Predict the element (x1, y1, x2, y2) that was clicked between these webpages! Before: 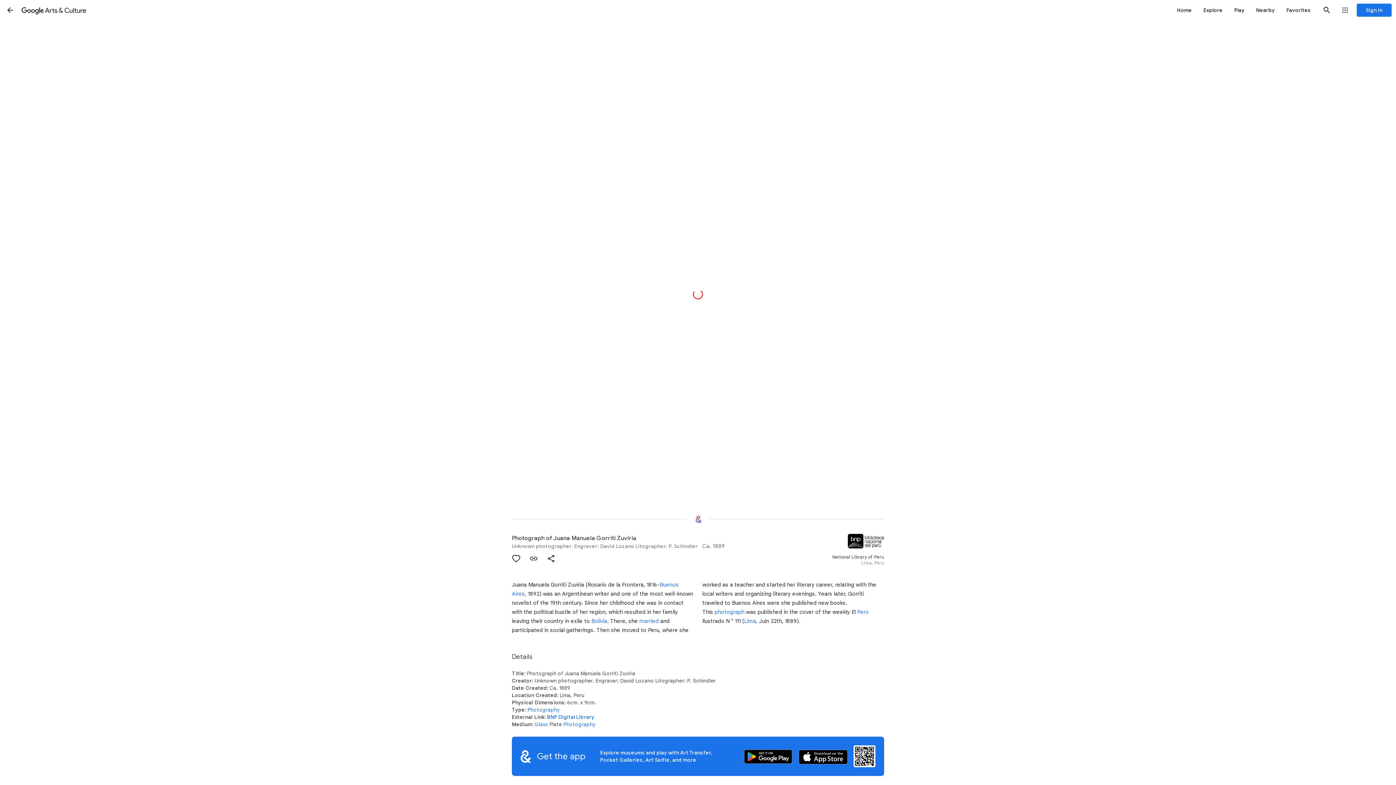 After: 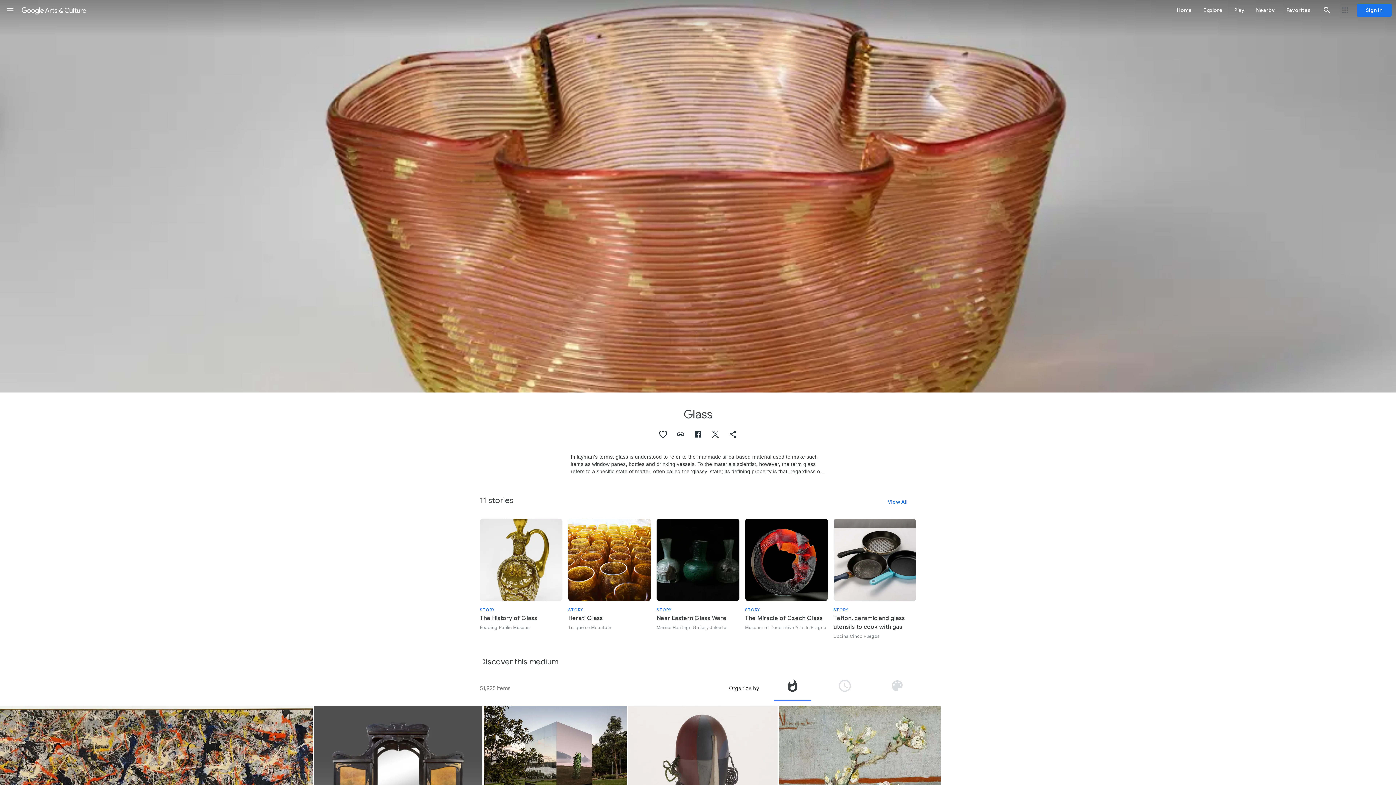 Action: bbox: (534, 721, 548, 728) label: Glass